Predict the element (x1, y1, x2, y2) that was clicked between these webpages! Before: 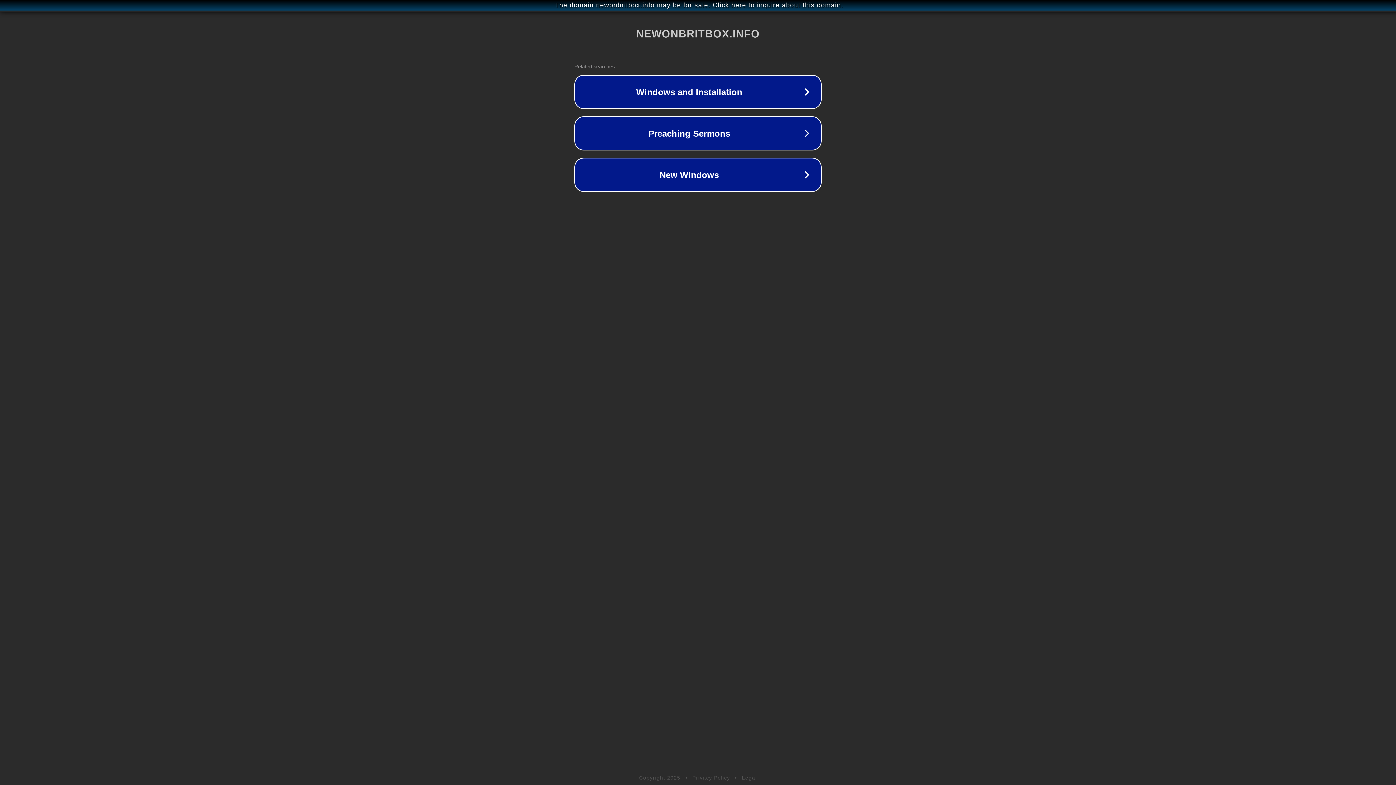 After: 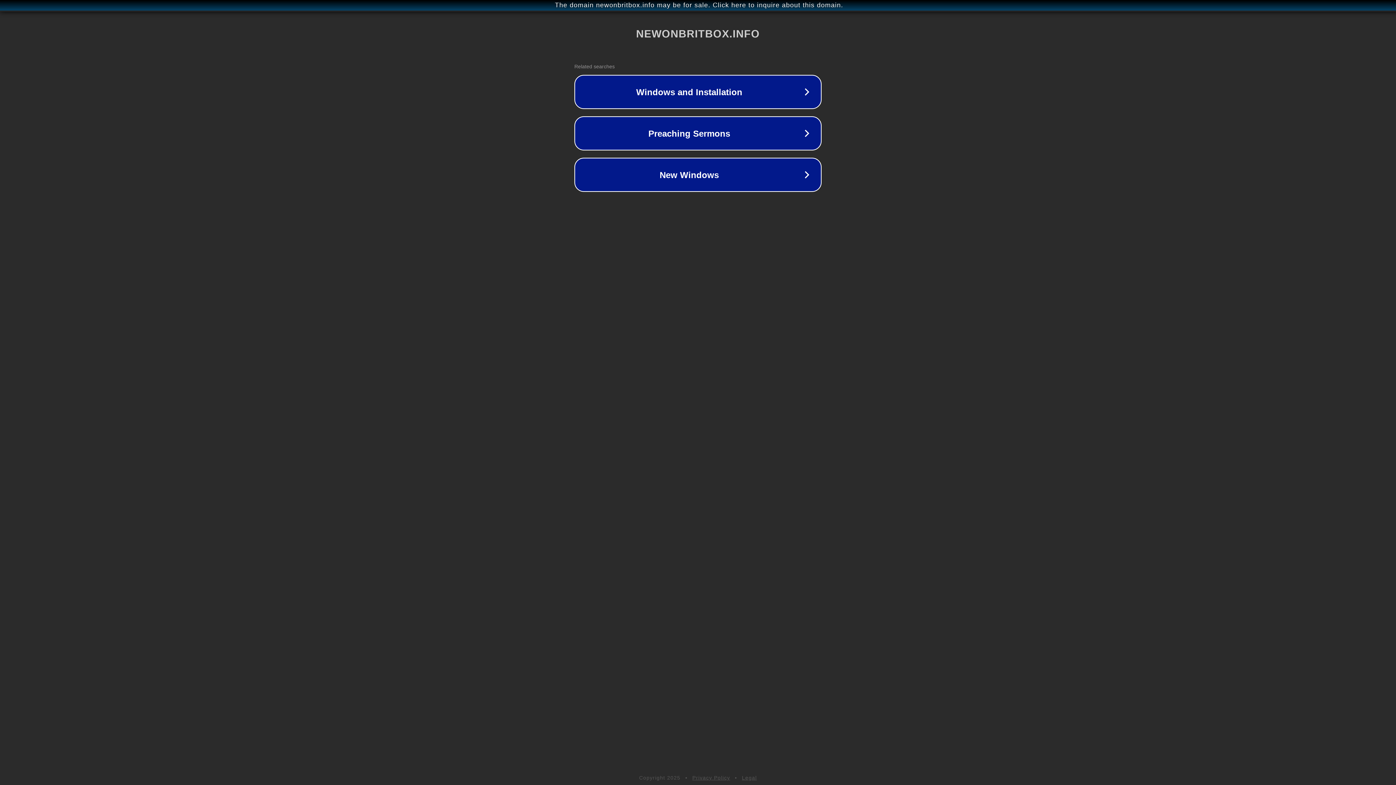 Action: label: Privacy Policy bbox: (692, 775, 730, 781)